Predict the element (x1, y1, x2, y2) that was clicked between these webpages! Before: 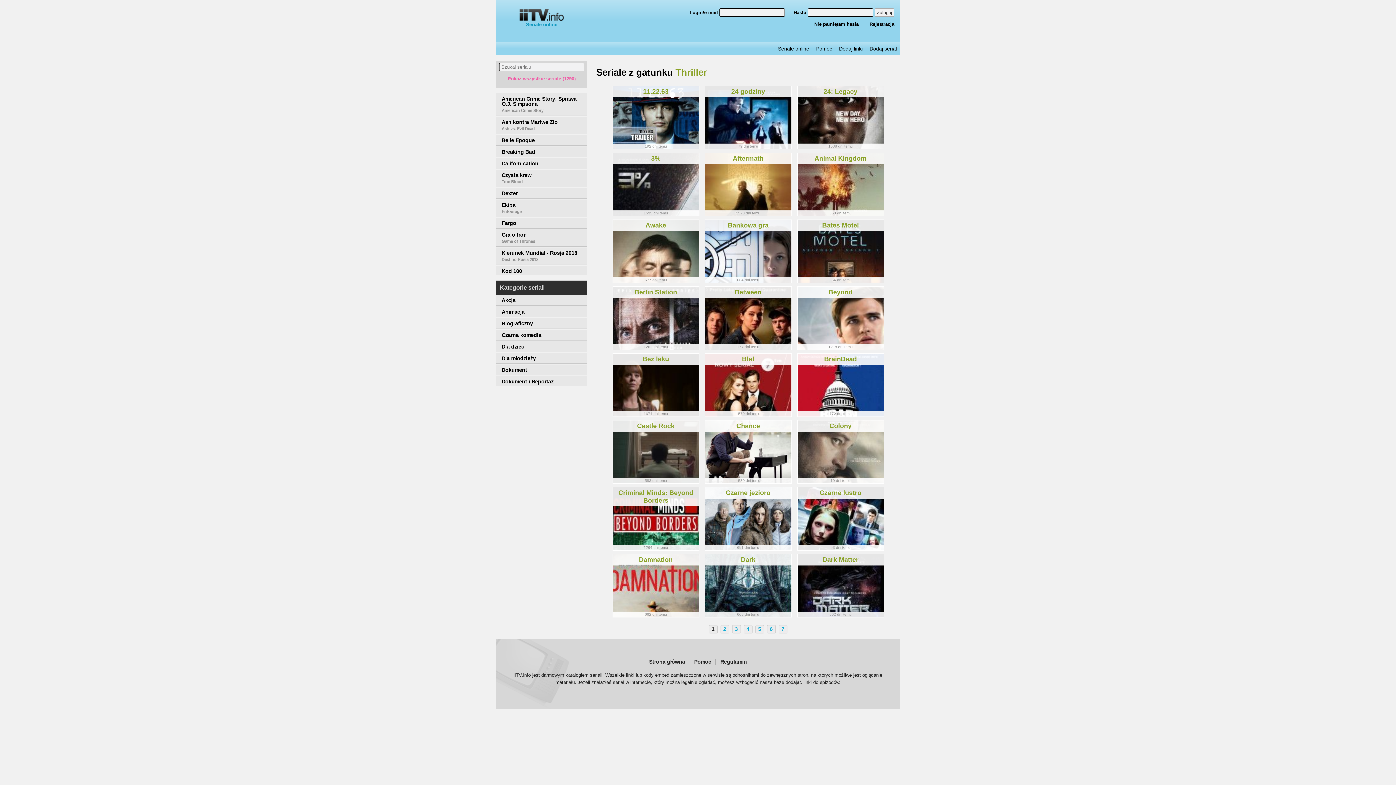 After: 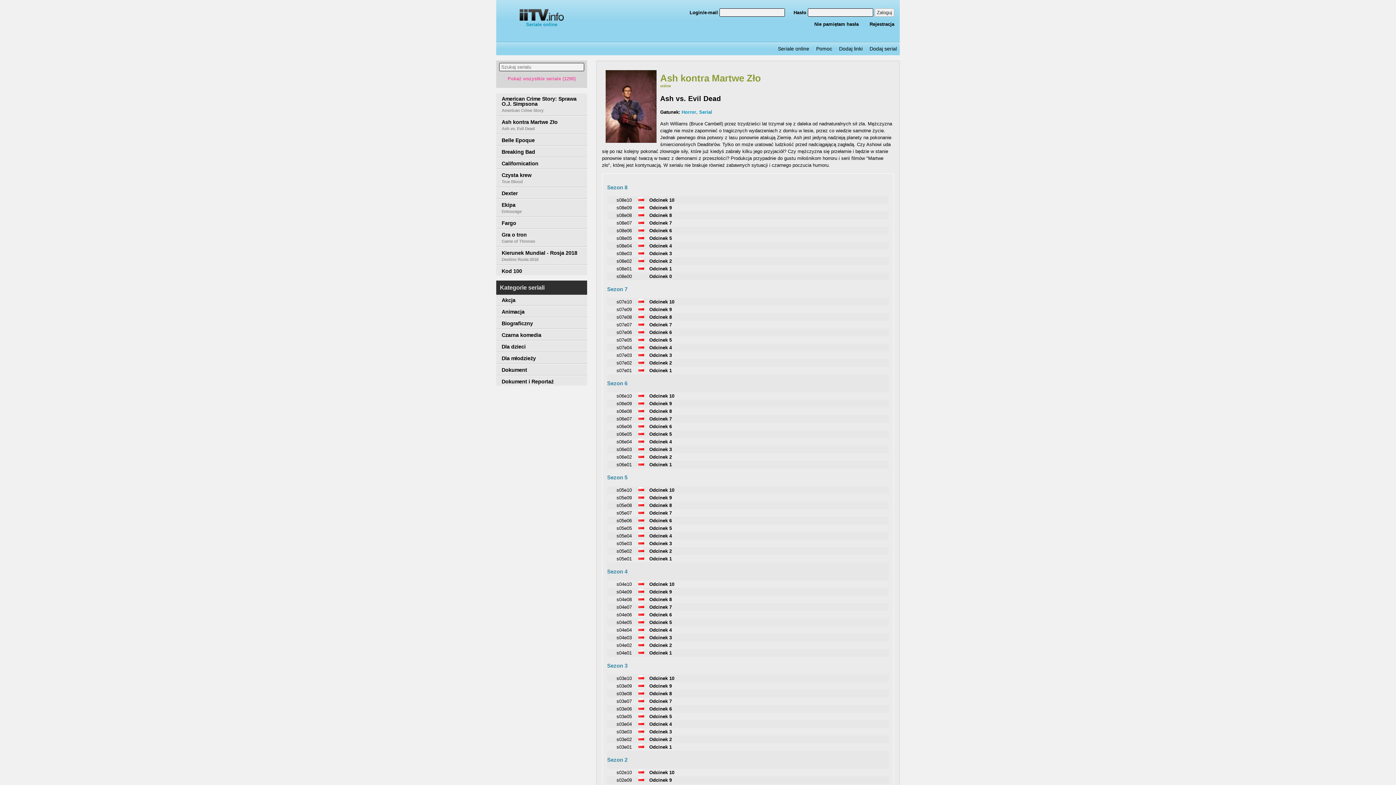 Action: bbox: (496, 116, 587, 133) label: Ash kontra Martwe Zło
Ash vs. Evil Dead